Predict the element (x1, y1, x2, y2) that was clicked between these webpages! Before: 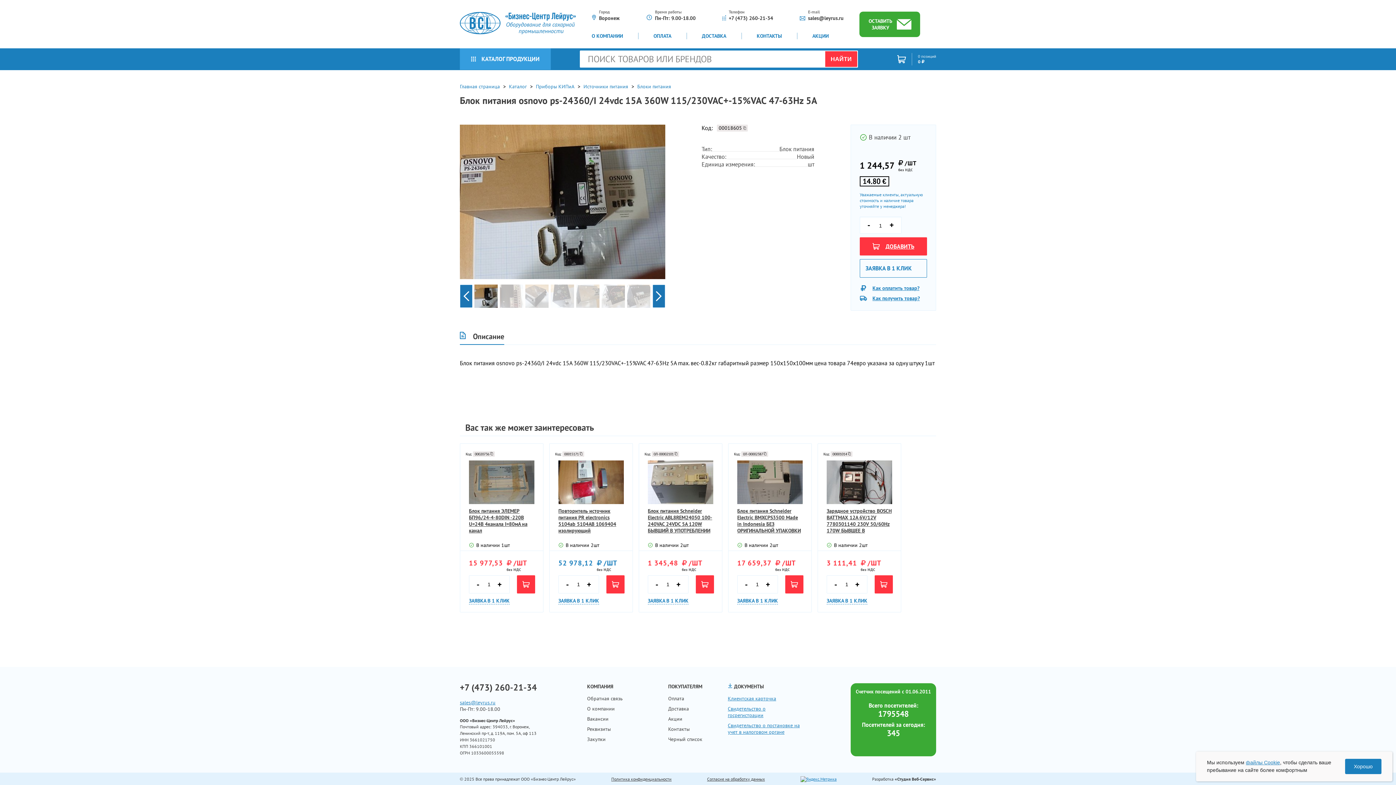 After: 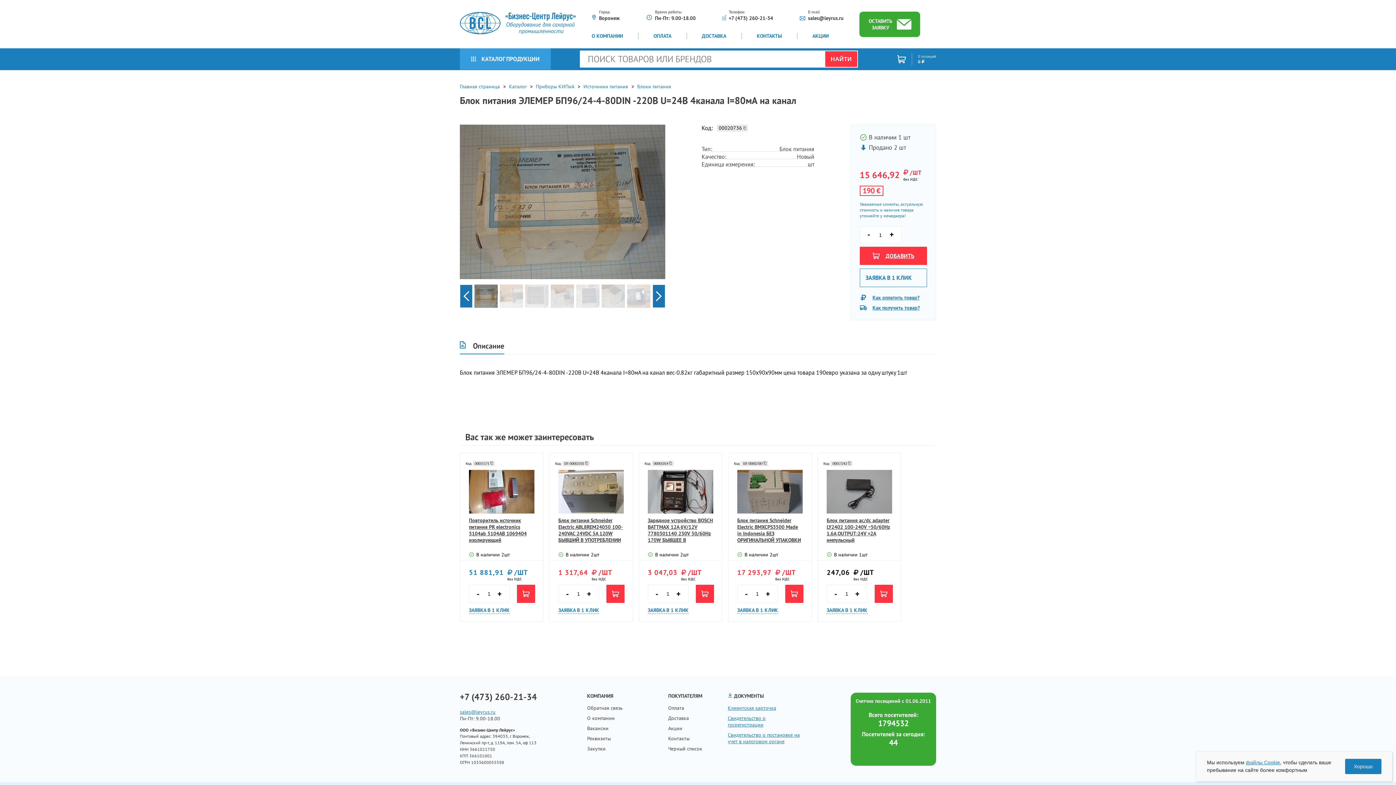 Action: bbox: (460, 460, 543, 504)